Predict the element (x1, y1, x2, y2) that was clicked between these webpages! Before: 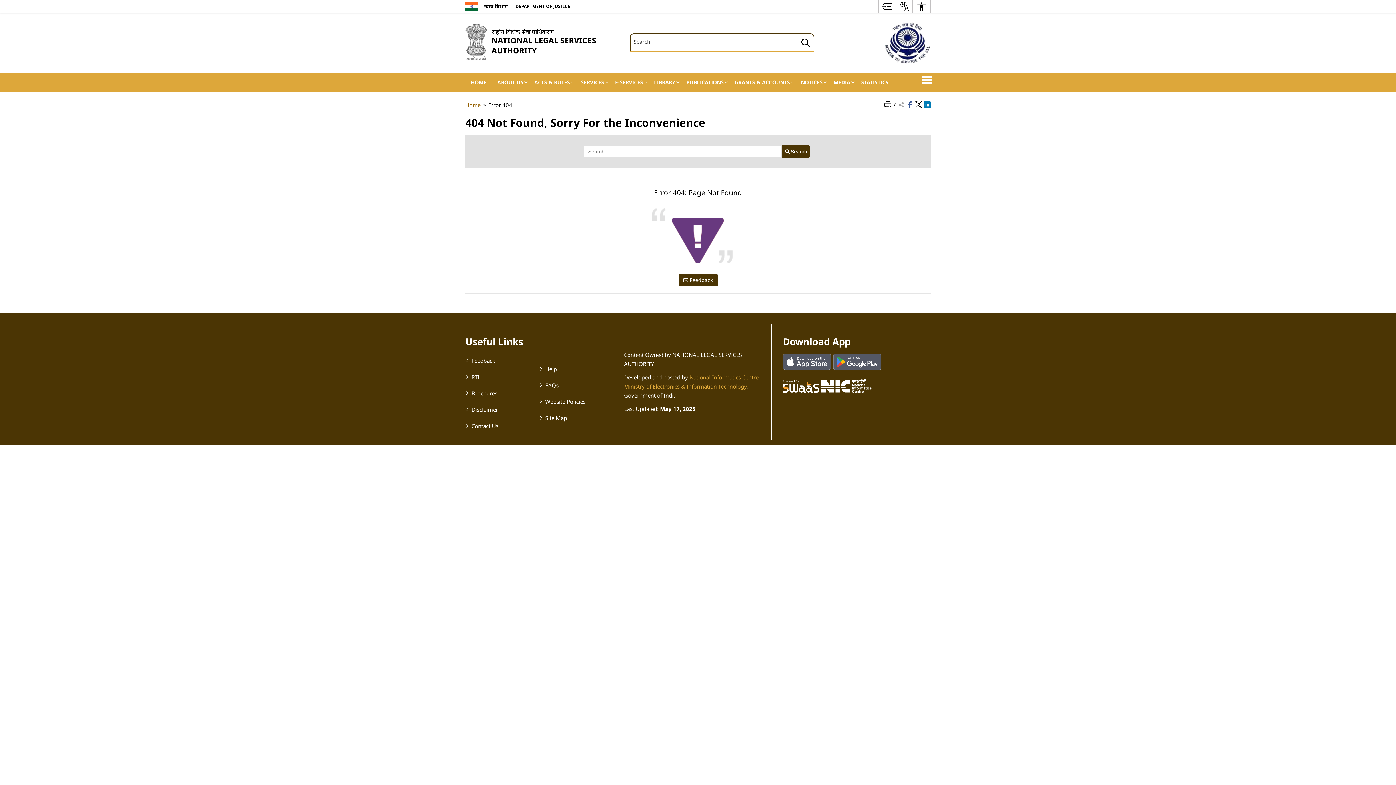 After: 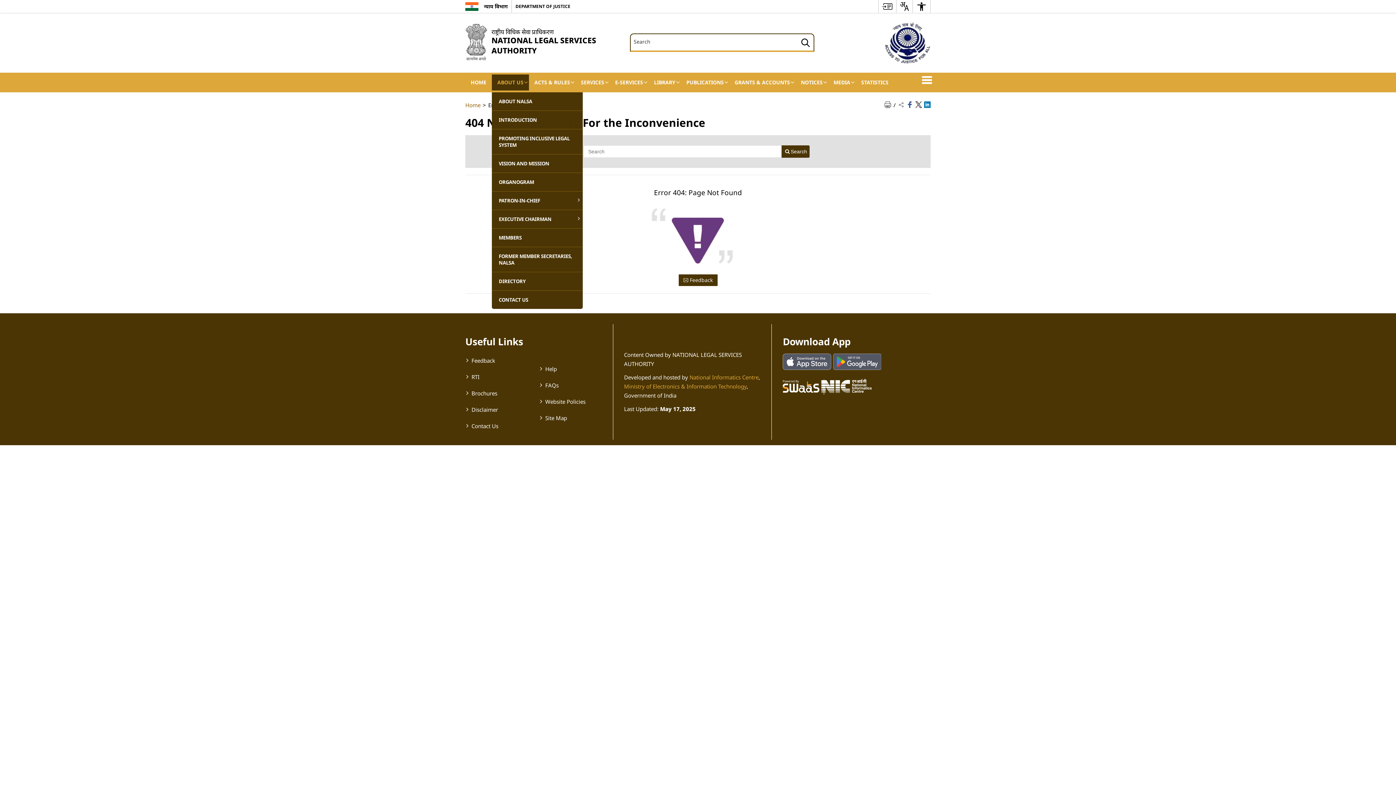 Action: label: ABOUT US bbox: (492, 74, 529, 90)